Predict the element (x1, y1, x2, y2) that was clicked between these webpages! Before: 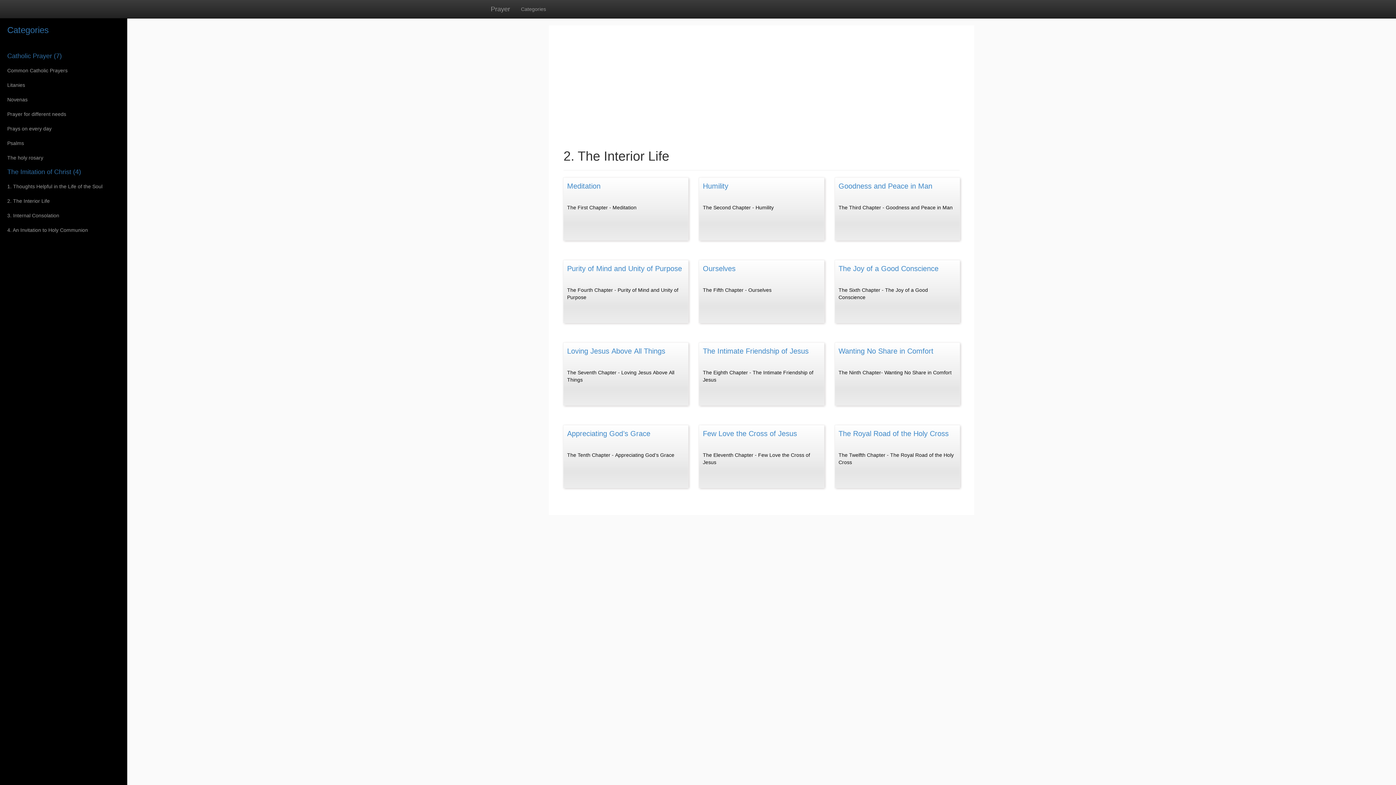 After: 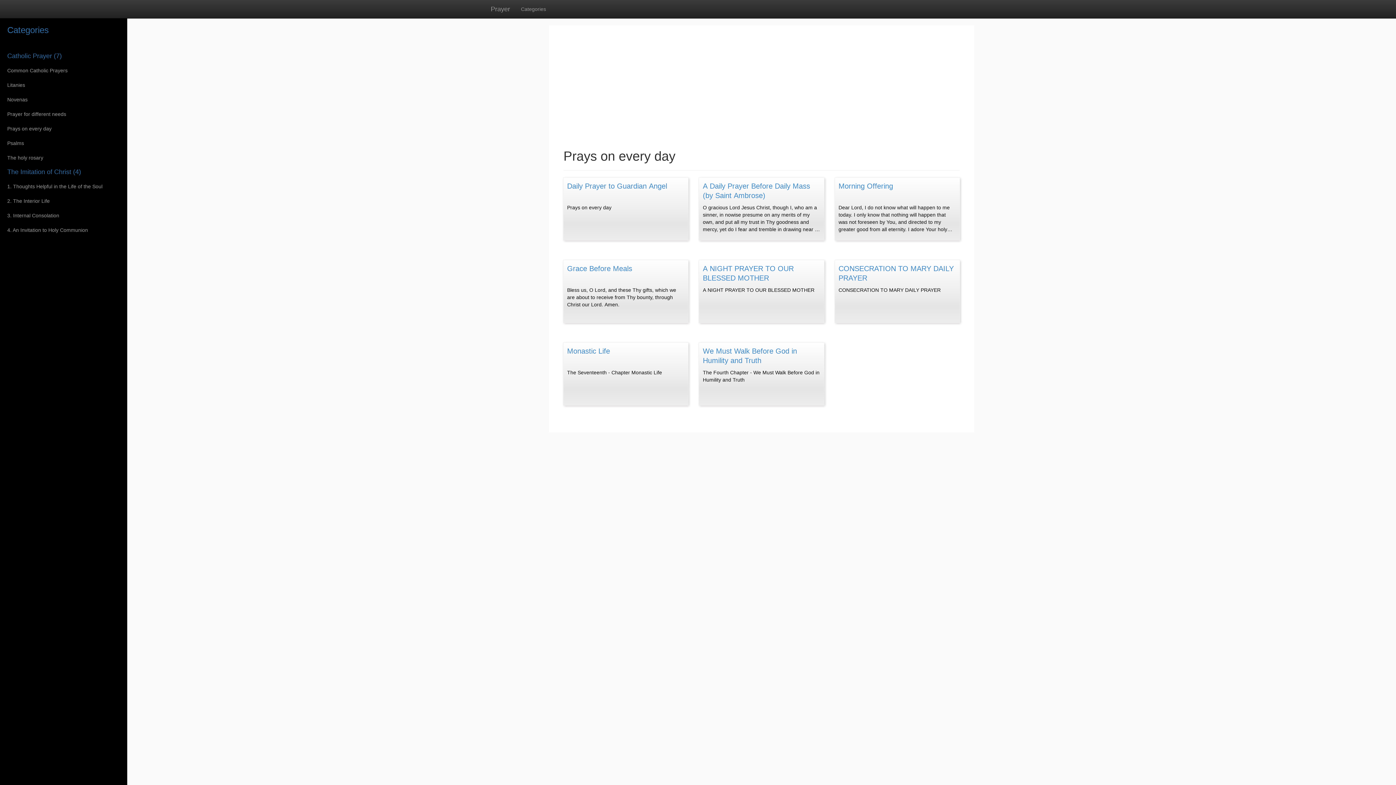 Action: label: Prays on every day bbox: (0, 121, 127, 136)